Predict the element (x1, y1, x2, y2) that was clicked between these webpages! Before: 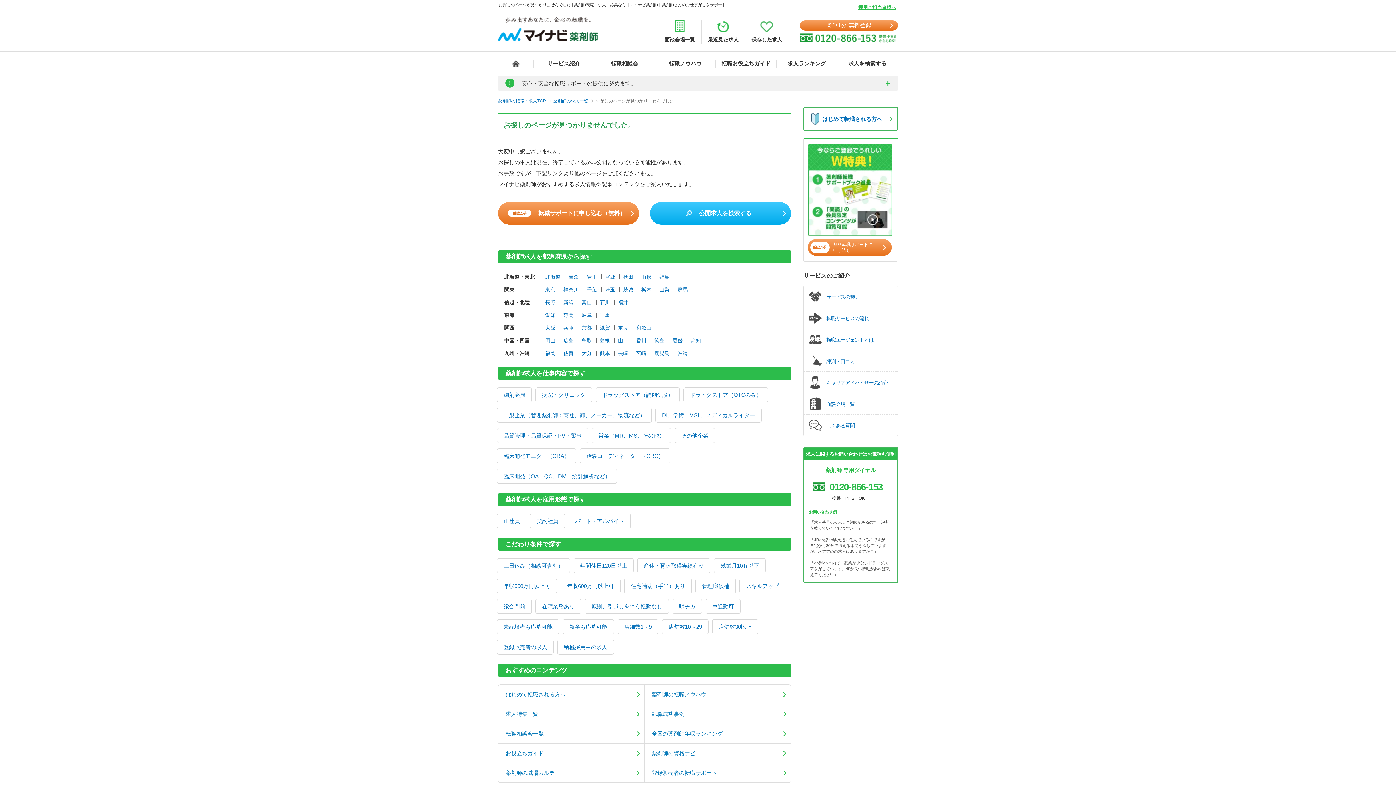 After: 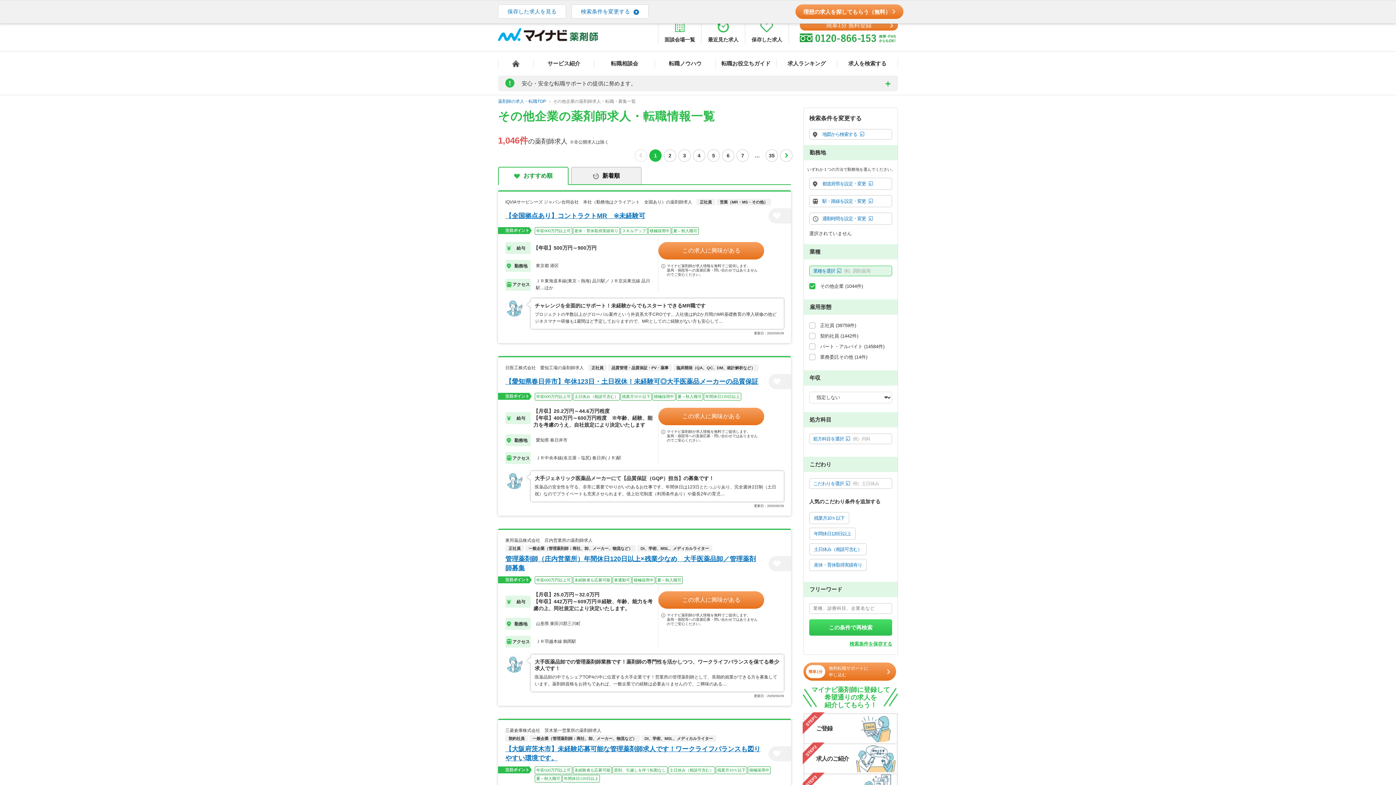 Action: label: その他企業 bbox: (675, 428, 714, 442)